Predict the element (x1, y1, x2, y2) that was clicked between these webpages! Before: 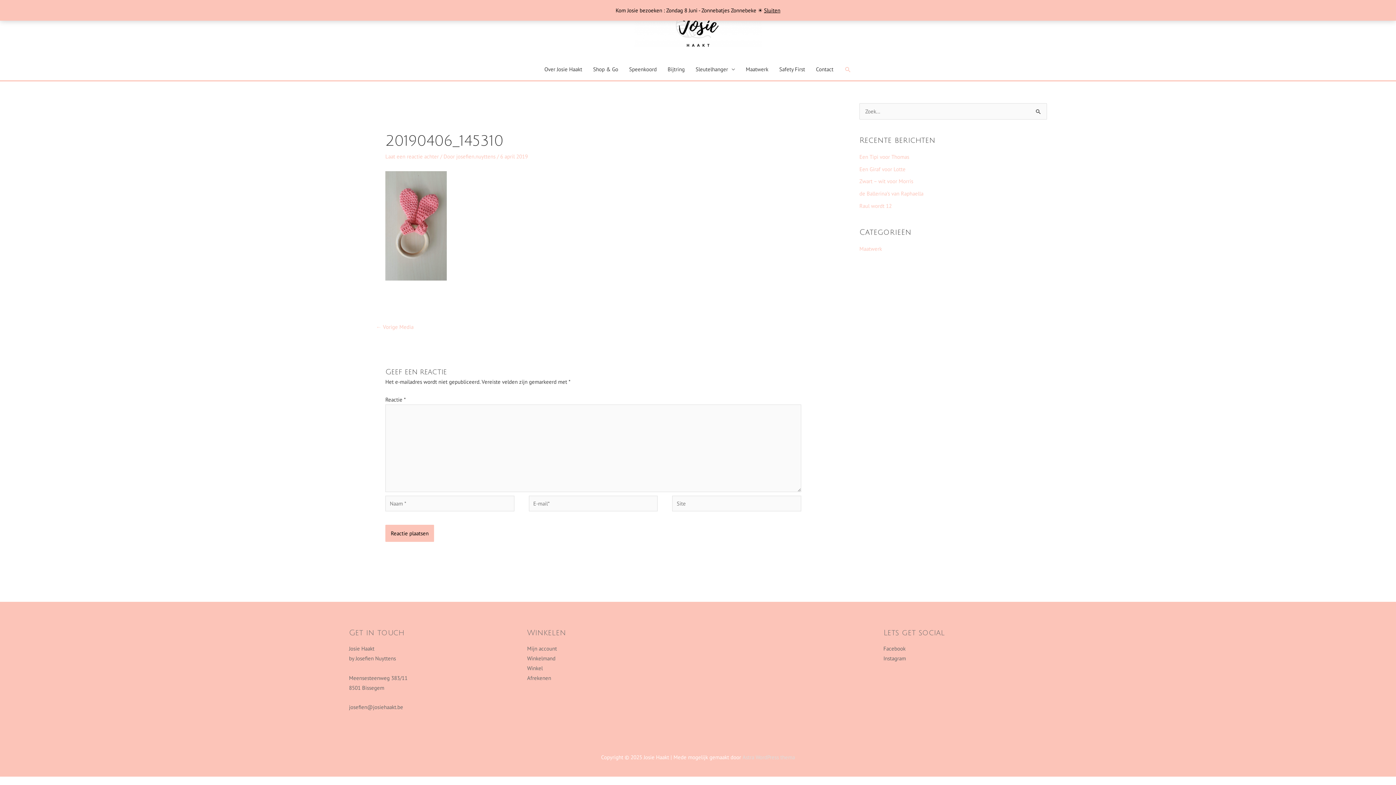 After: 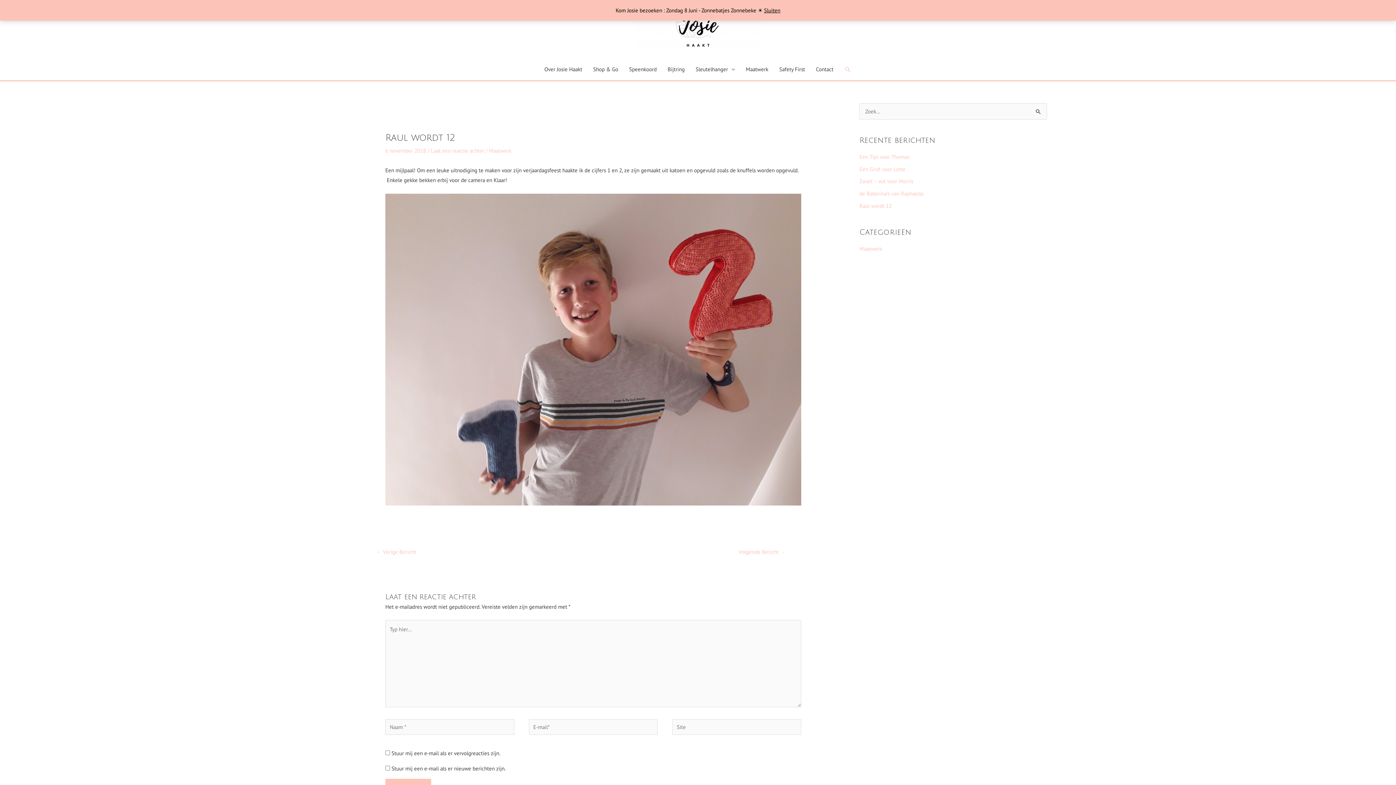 Action: label: Raul wordt 12 bbox: (859, 202, 892, 209)